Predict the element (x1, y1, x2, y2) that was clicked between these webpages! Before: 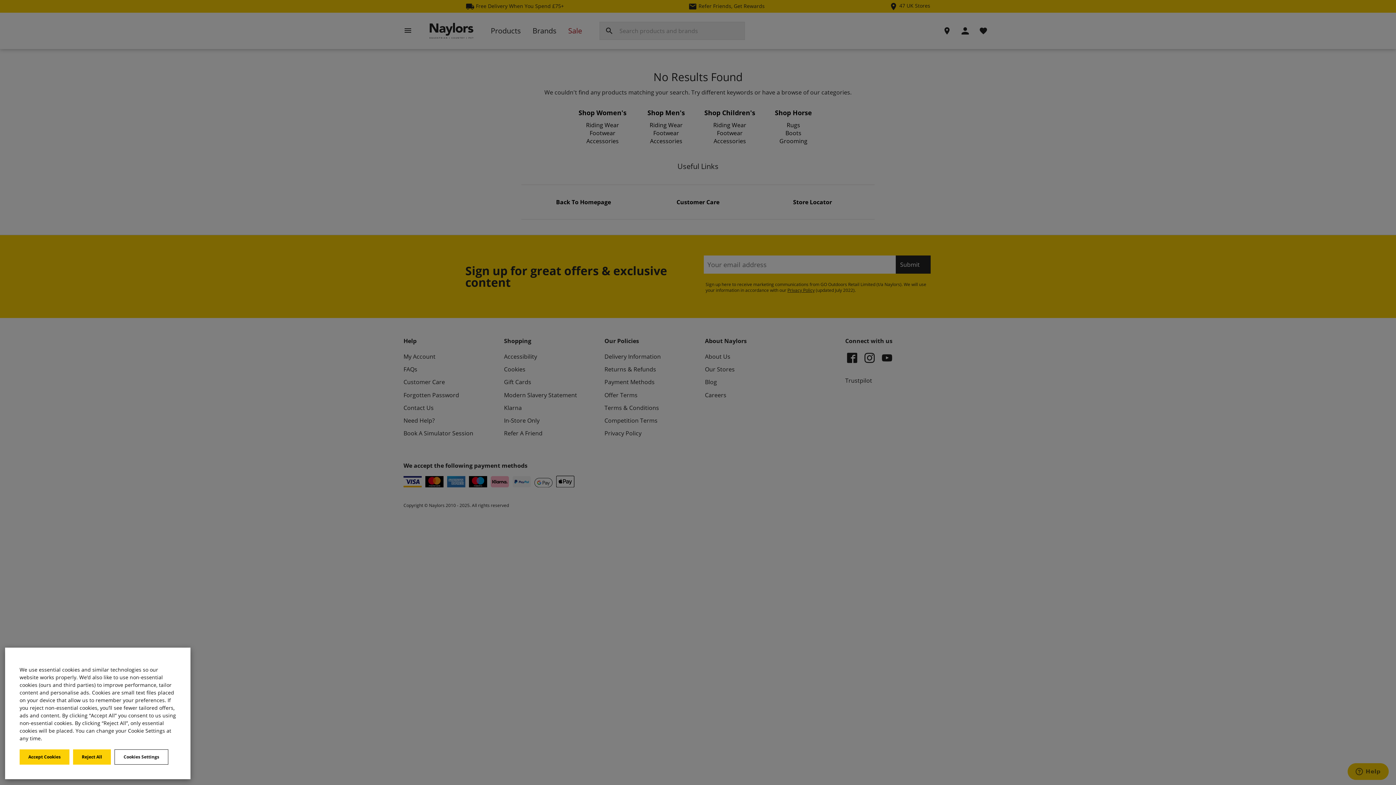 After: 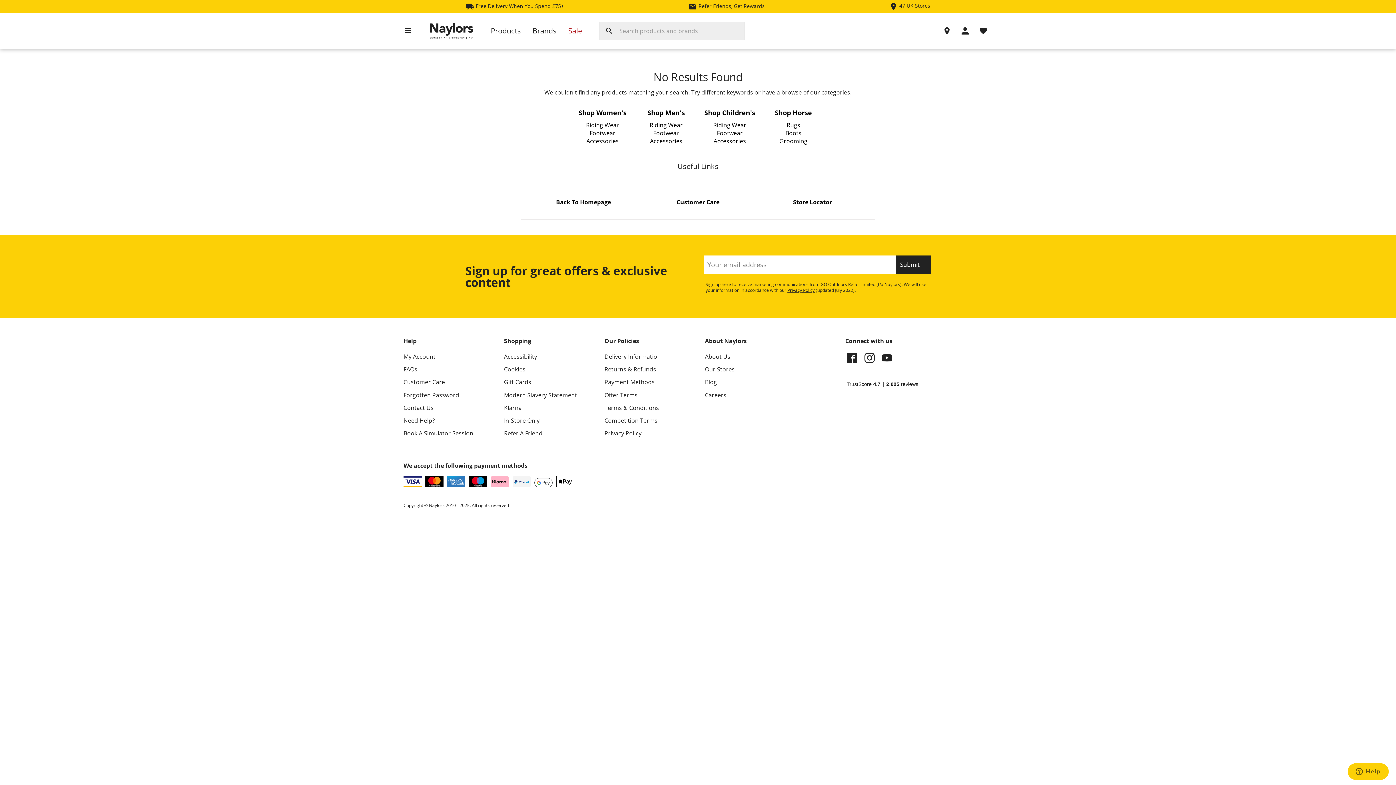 Action: bbox: (19, 749, 69, 765) label: Accept Cookies